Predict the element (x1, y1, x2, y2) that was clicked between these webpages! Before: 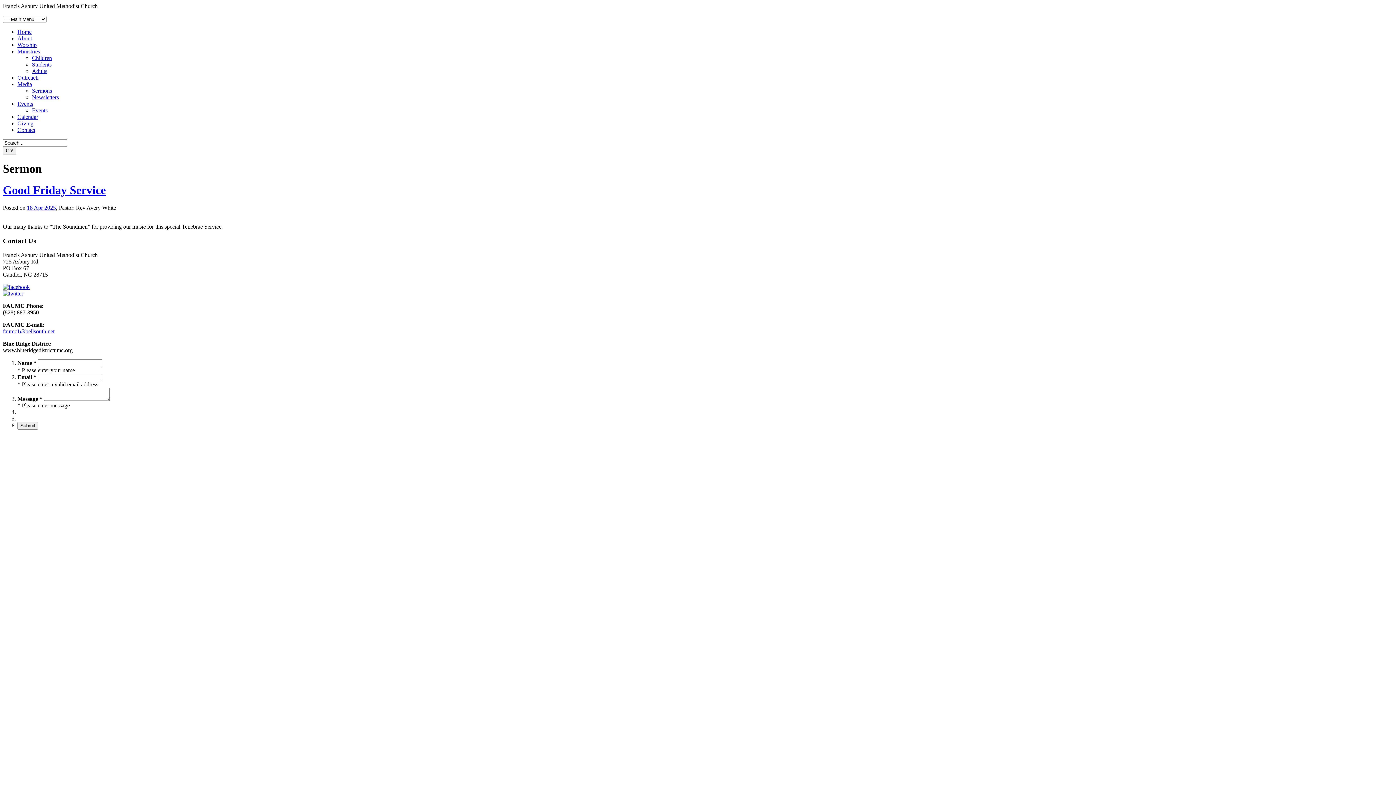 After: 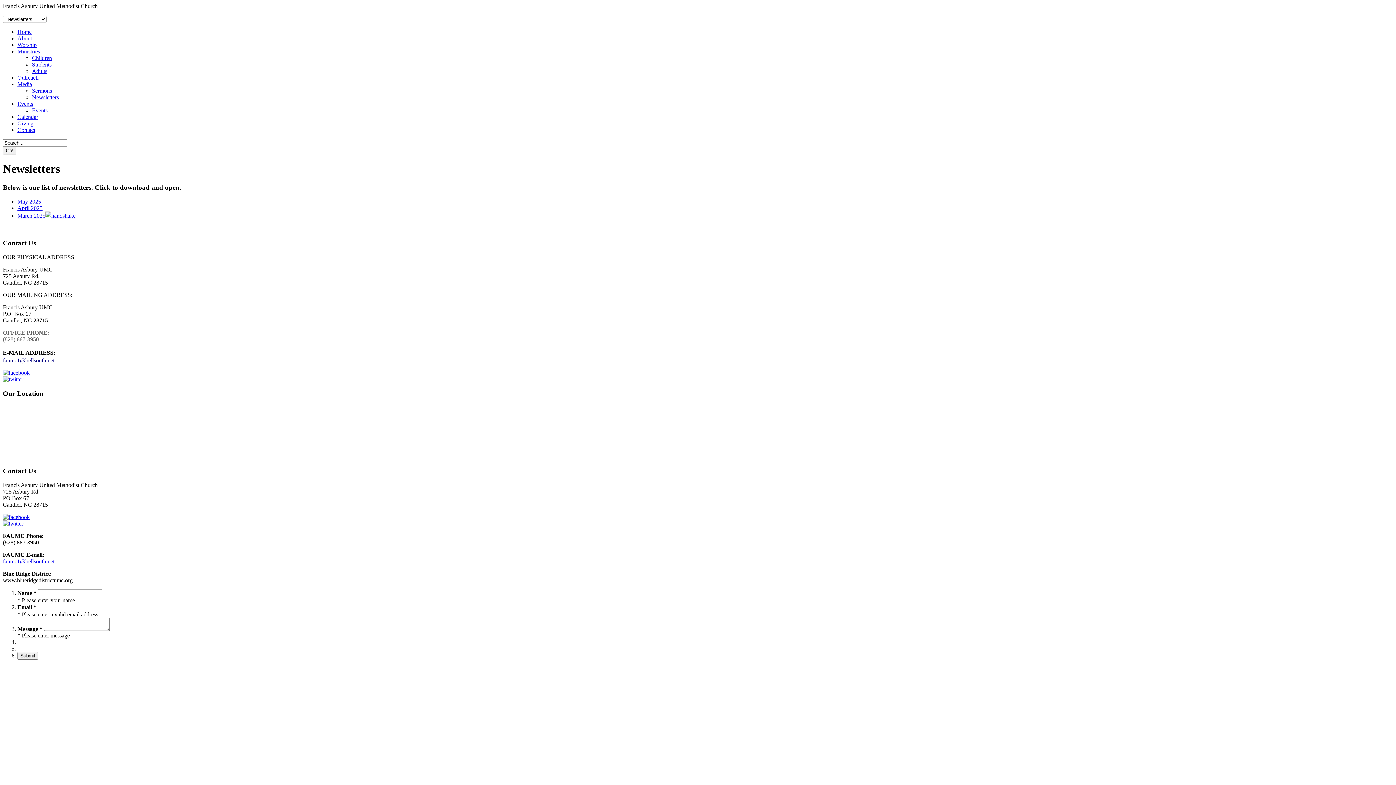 Action: label: Newsletters bbox: (32, 94, 58, 100)